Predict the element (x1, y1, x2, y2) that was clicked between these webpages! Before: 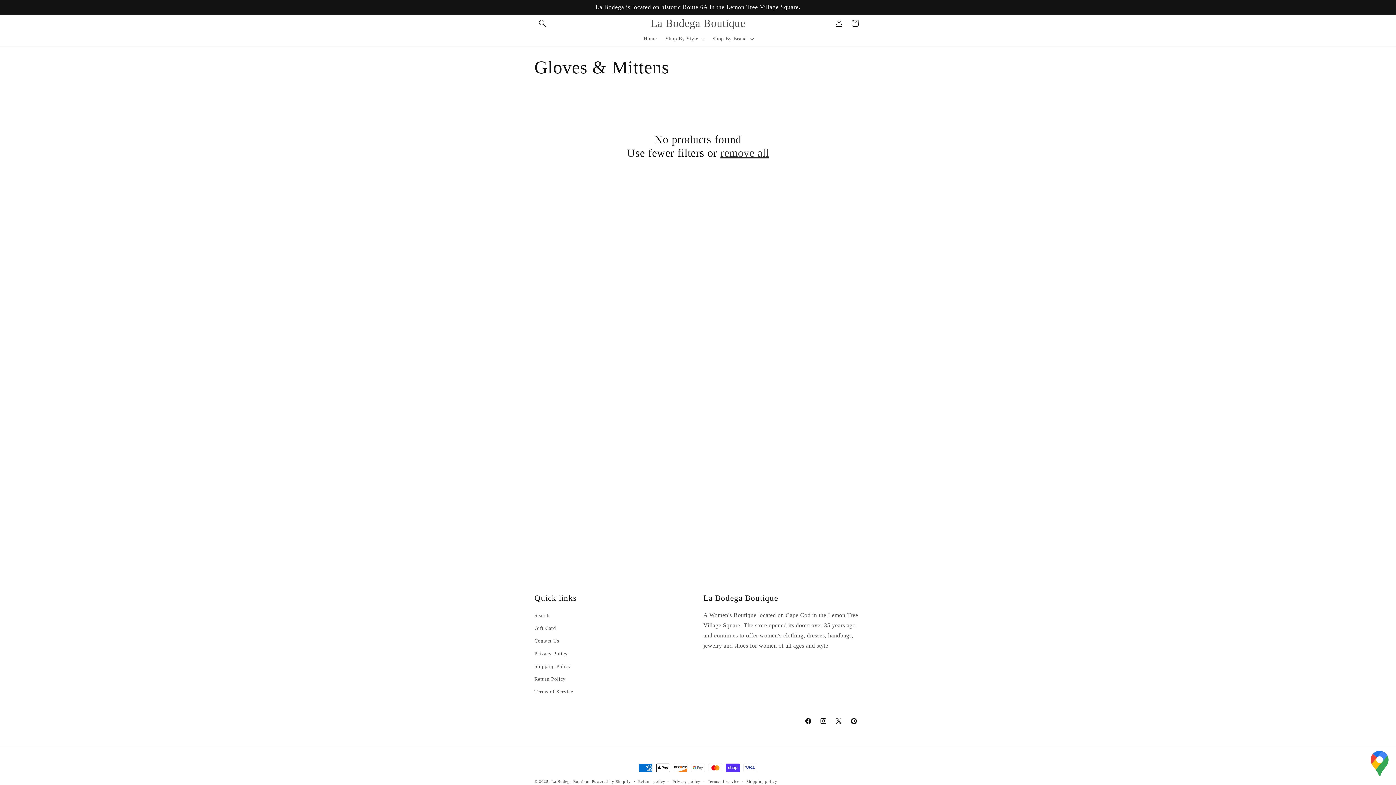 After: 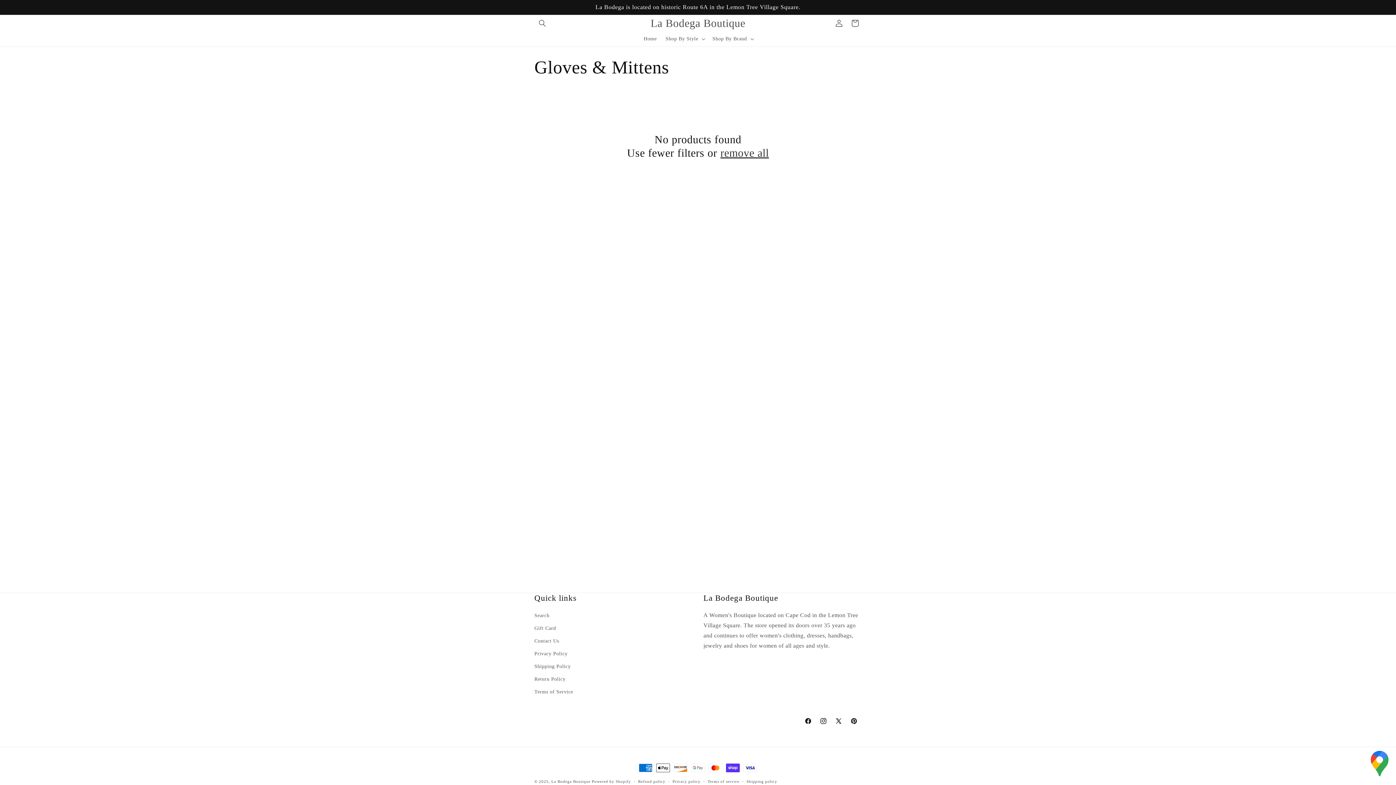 Action: bbox: (720, 146, 769, 159) label: remove all